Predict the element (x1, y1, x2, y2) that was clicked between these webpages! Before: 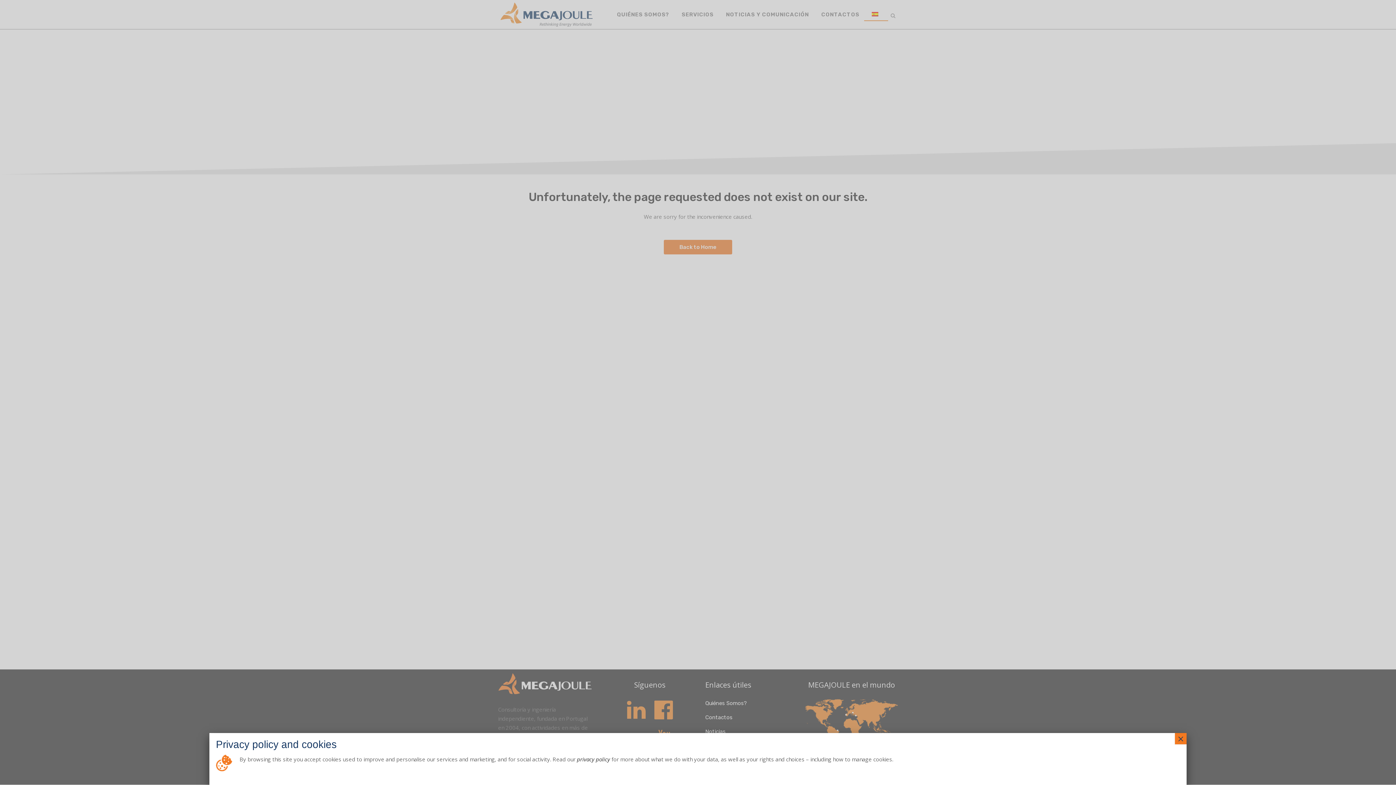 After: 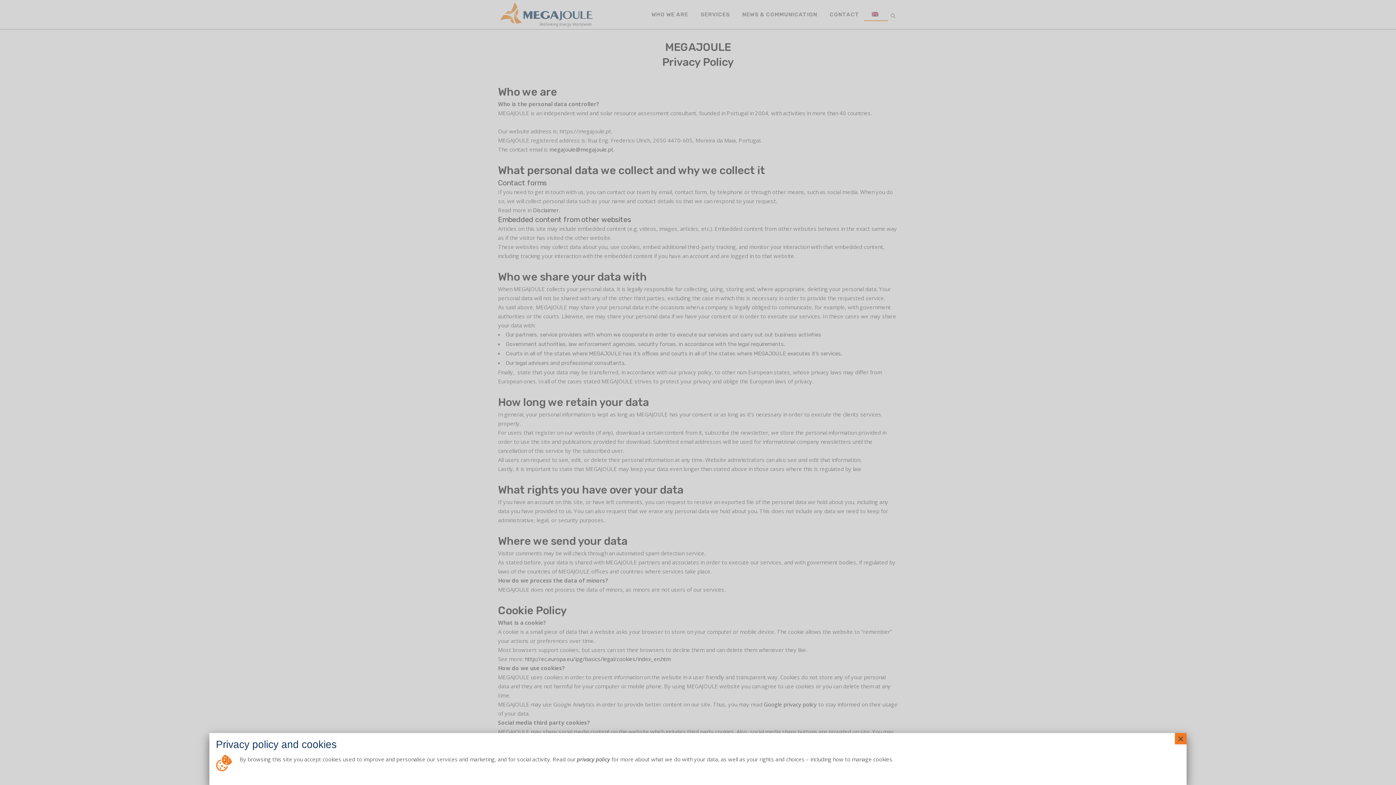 Action: bbox: (577, 756, 610, 763) label: privacy policy